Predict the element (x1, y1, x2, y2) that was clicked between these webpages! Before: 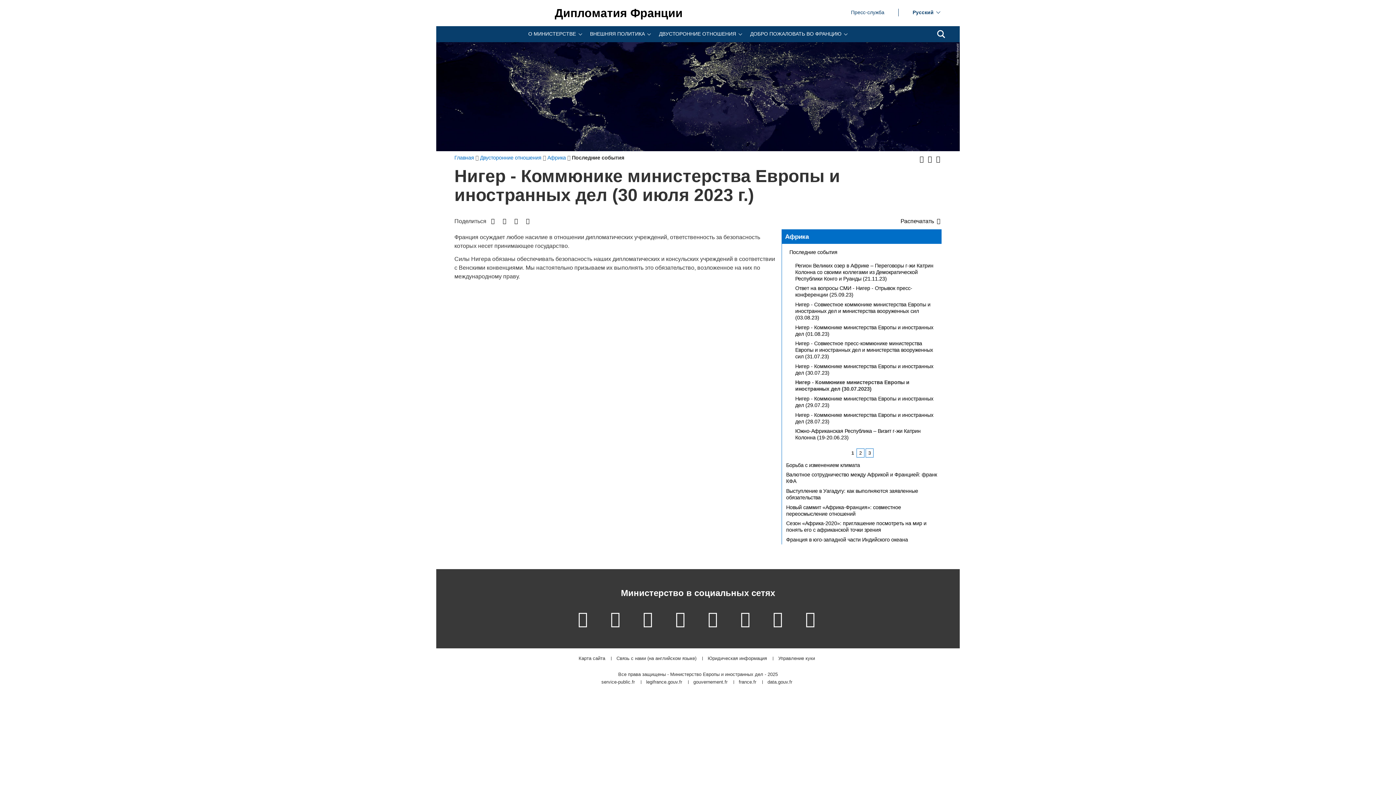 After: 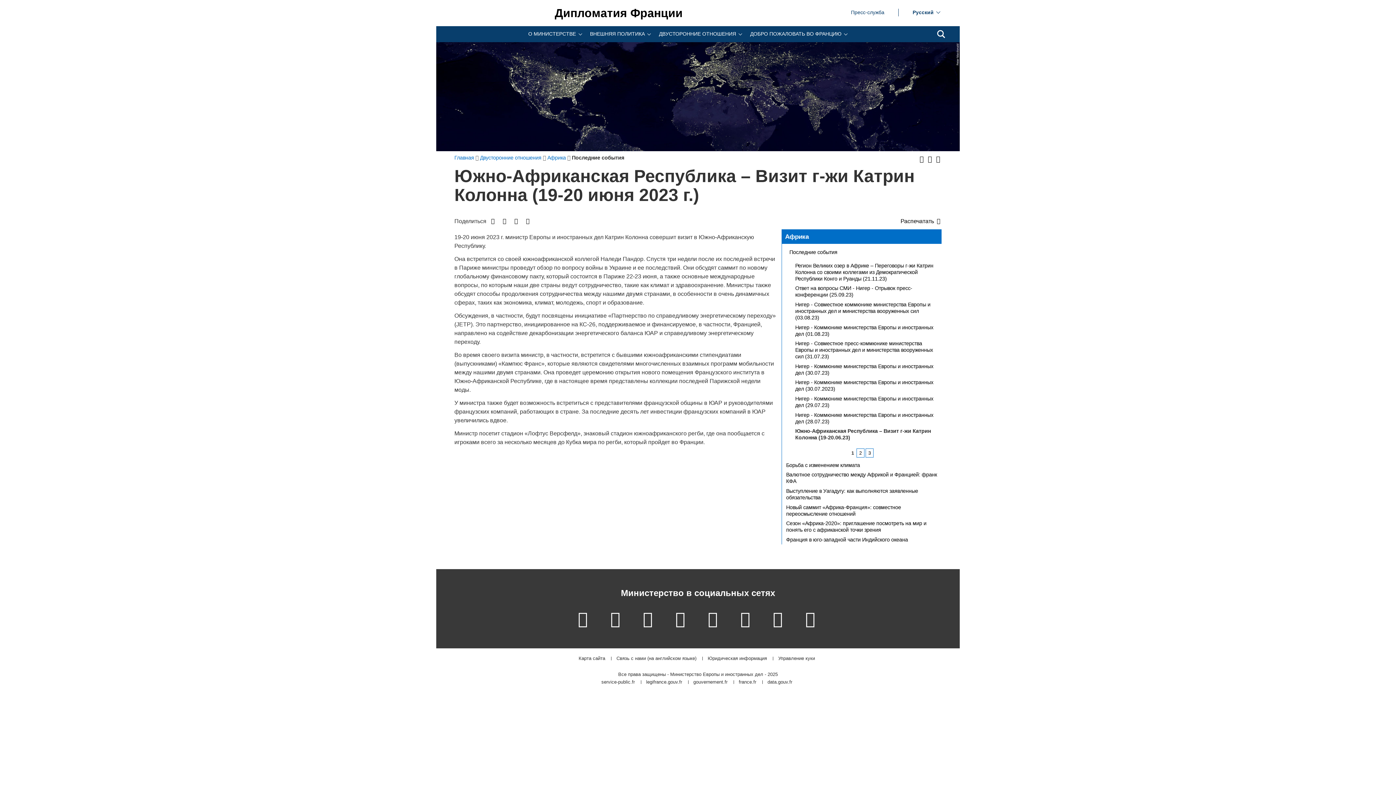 Action: label: Южно-Африканская Республика – Визит г-жи Катрин Колонна (19-20.06.23) bbox: (791, 426, 941, 442)